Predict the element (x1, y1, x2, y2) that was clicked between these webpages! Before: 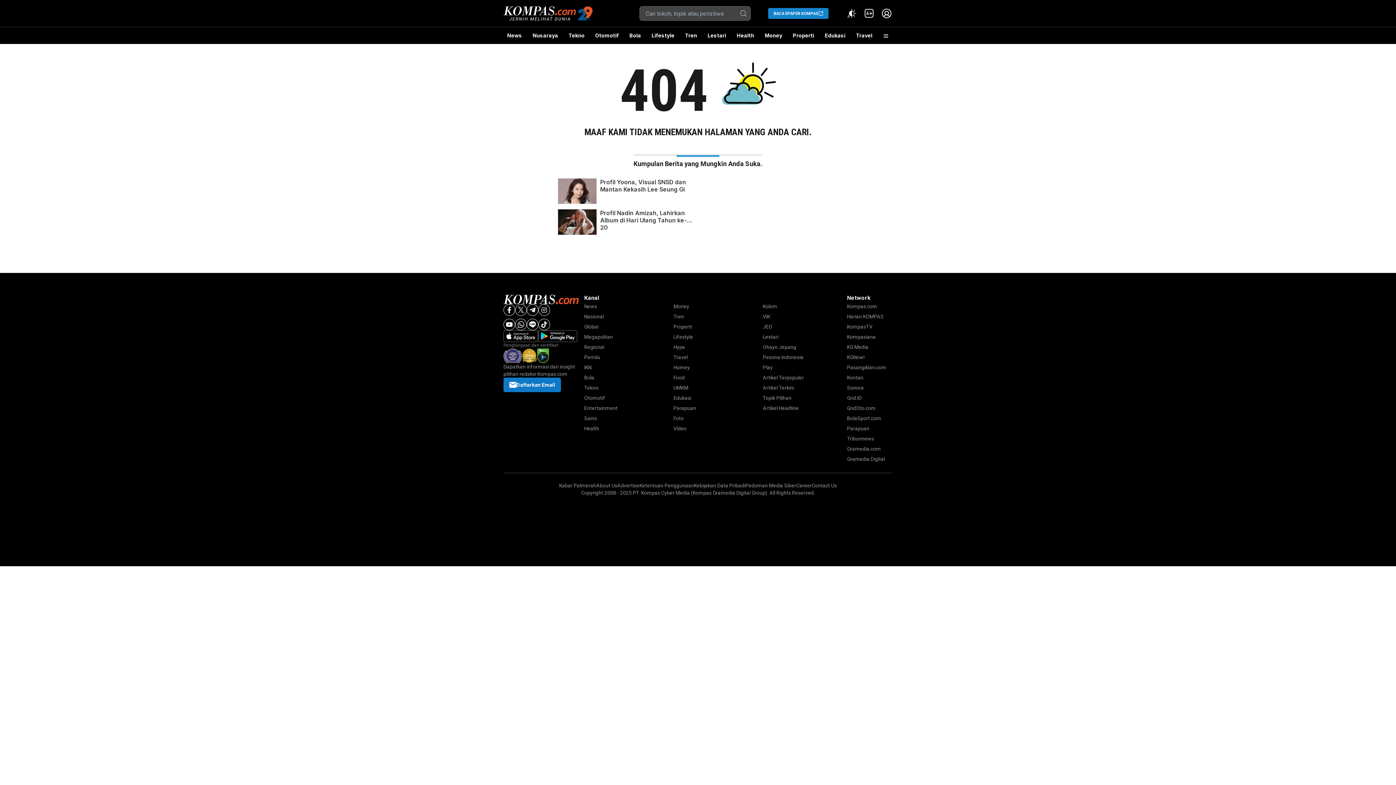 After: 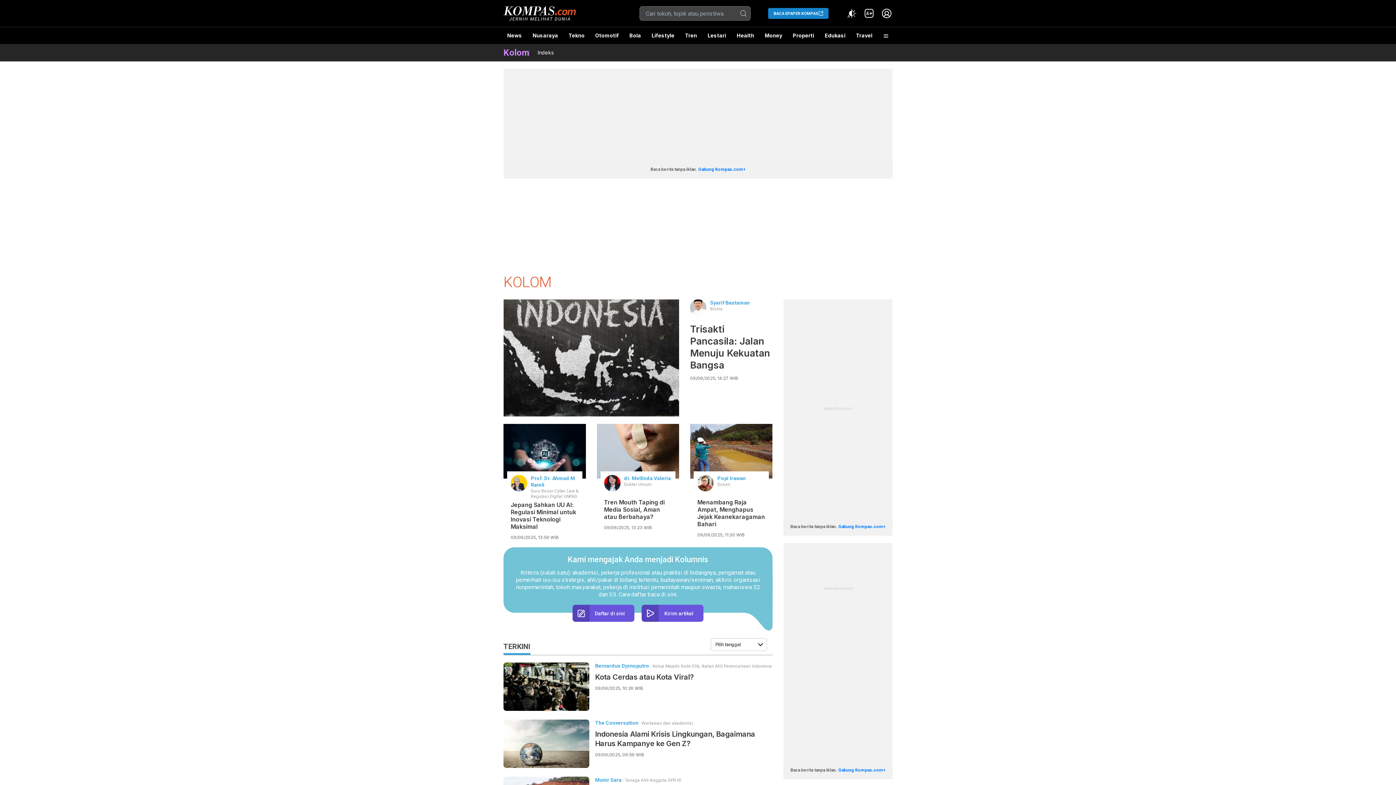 Action: label: Kolom bbox: (763, 303, 777, 309)